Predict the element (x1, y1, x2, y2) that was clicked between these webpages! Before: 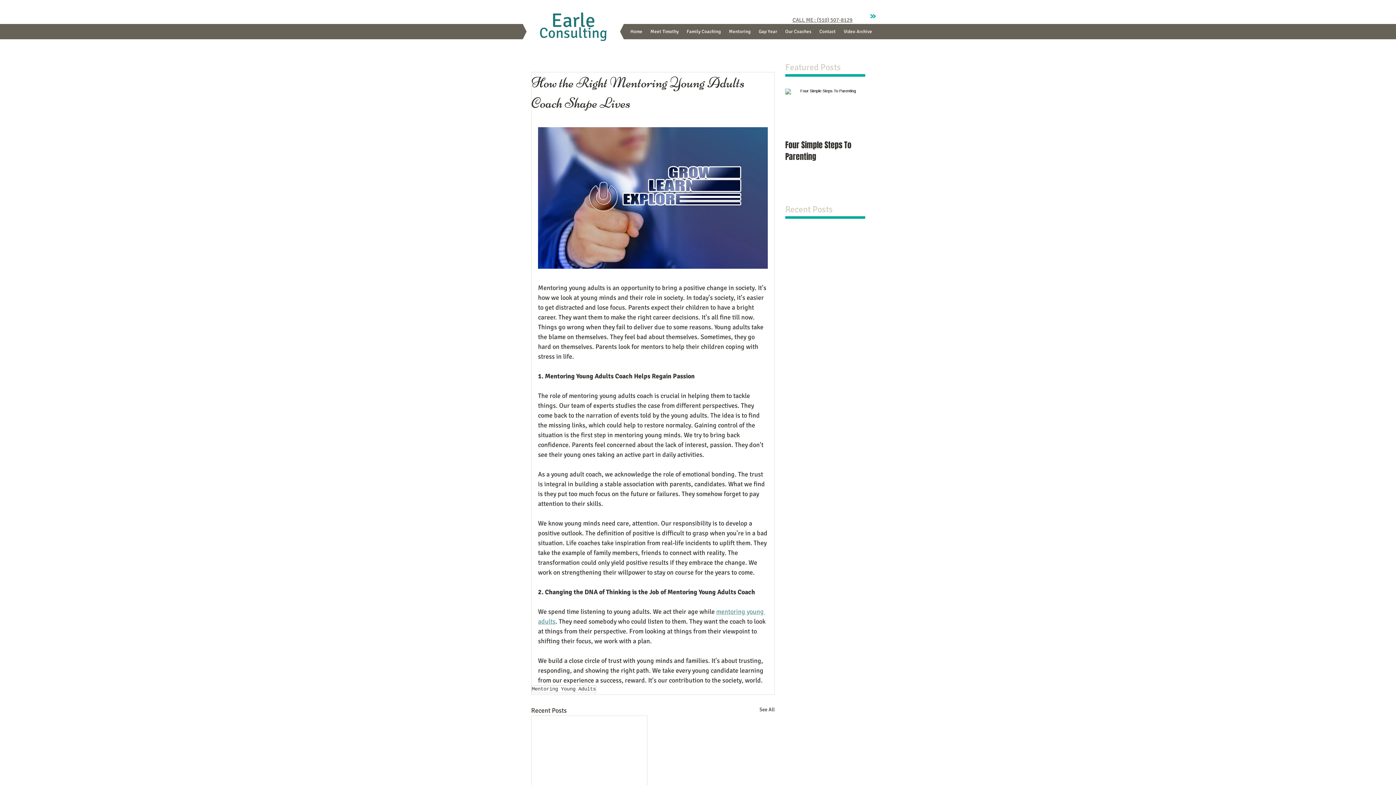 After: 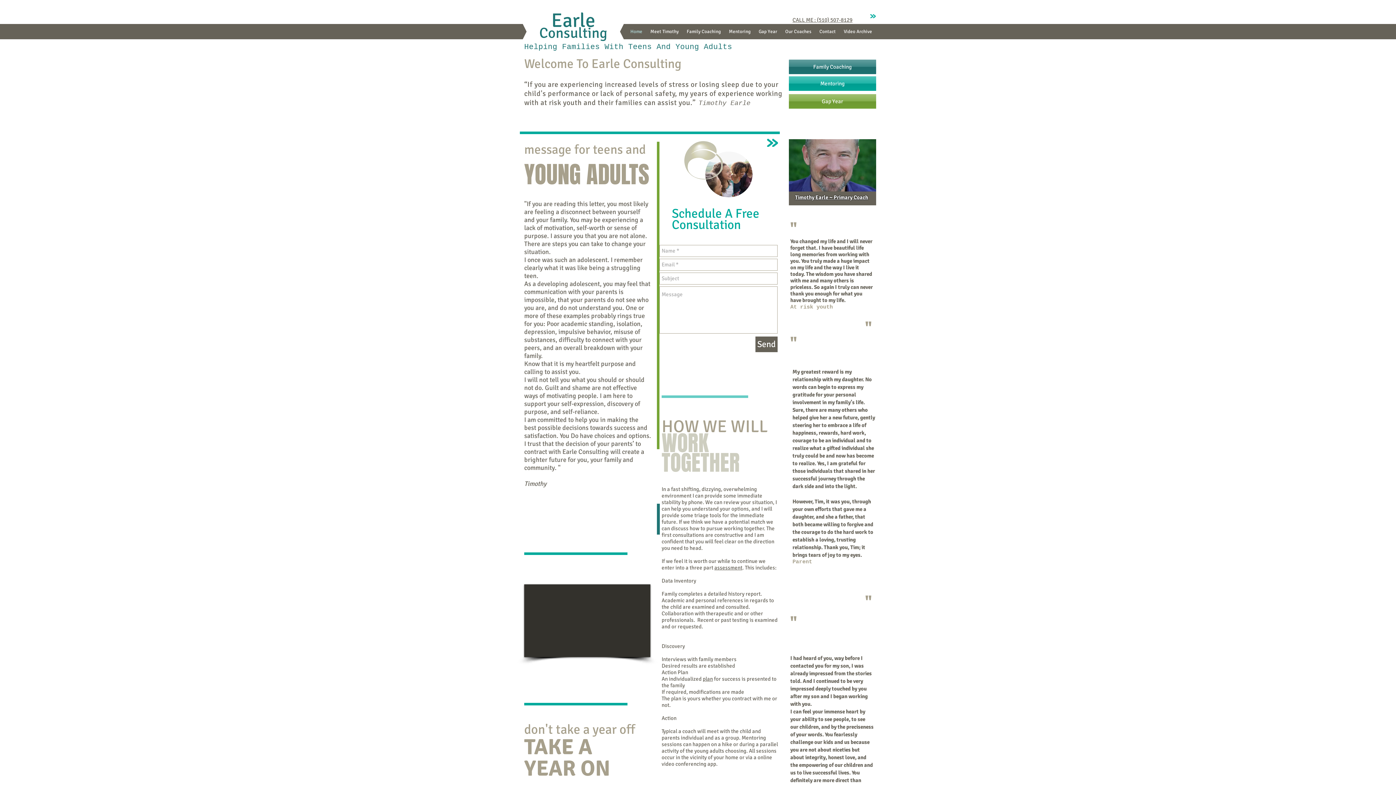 Action: bbox: (551, 8, 595, 32) label: Earle